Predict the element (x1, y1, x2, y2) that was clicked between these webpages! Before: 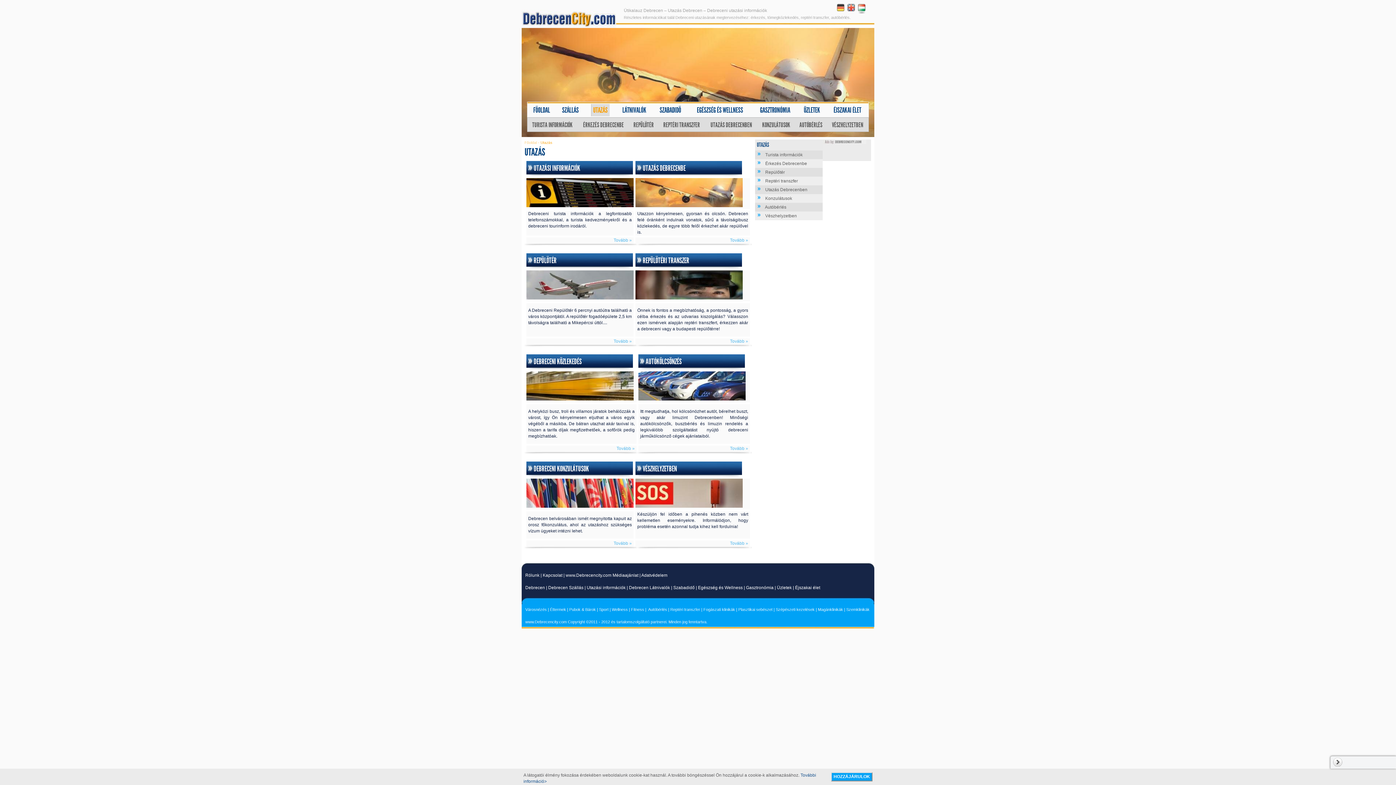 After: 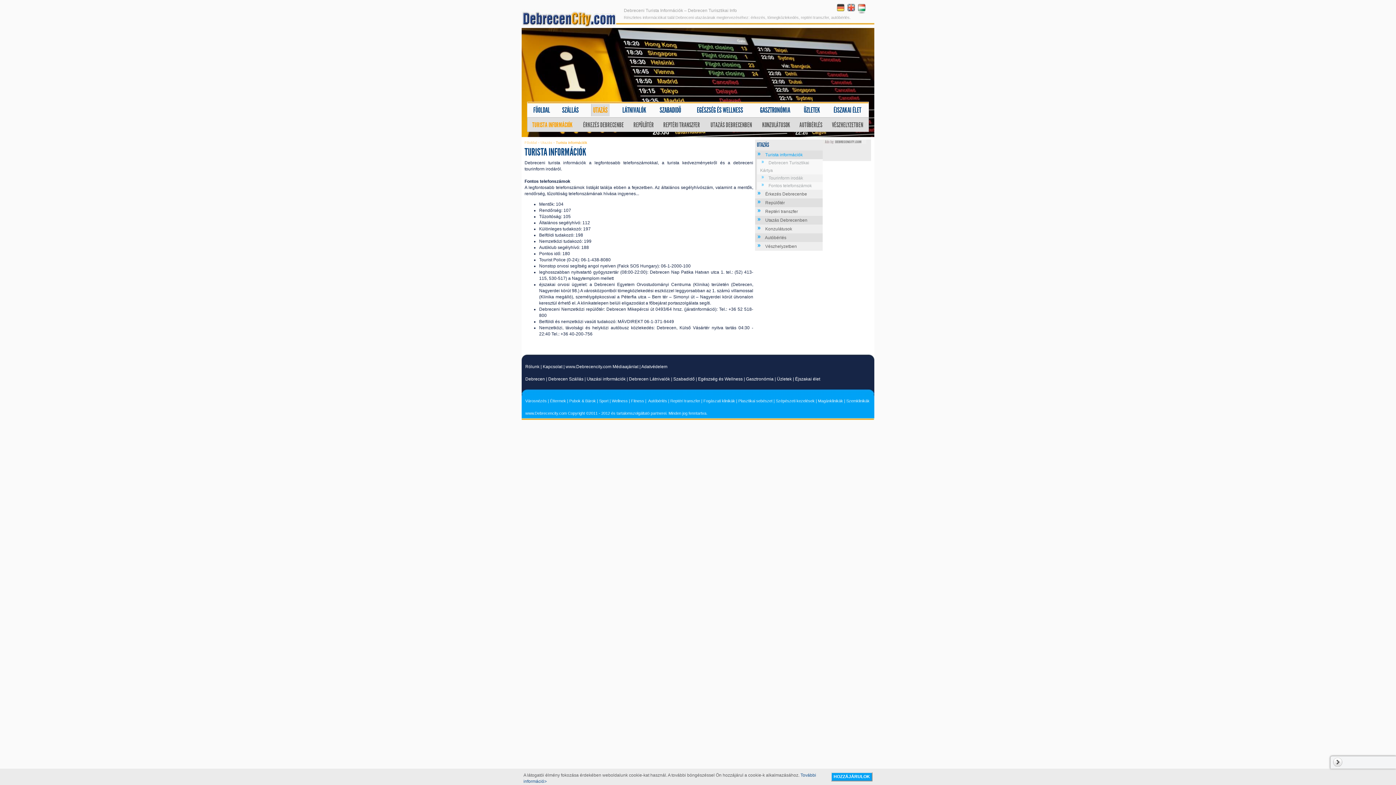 Action: label: UTAZÁSI INFORMÁCIÓK bbox: (533, 163, 580, 173)